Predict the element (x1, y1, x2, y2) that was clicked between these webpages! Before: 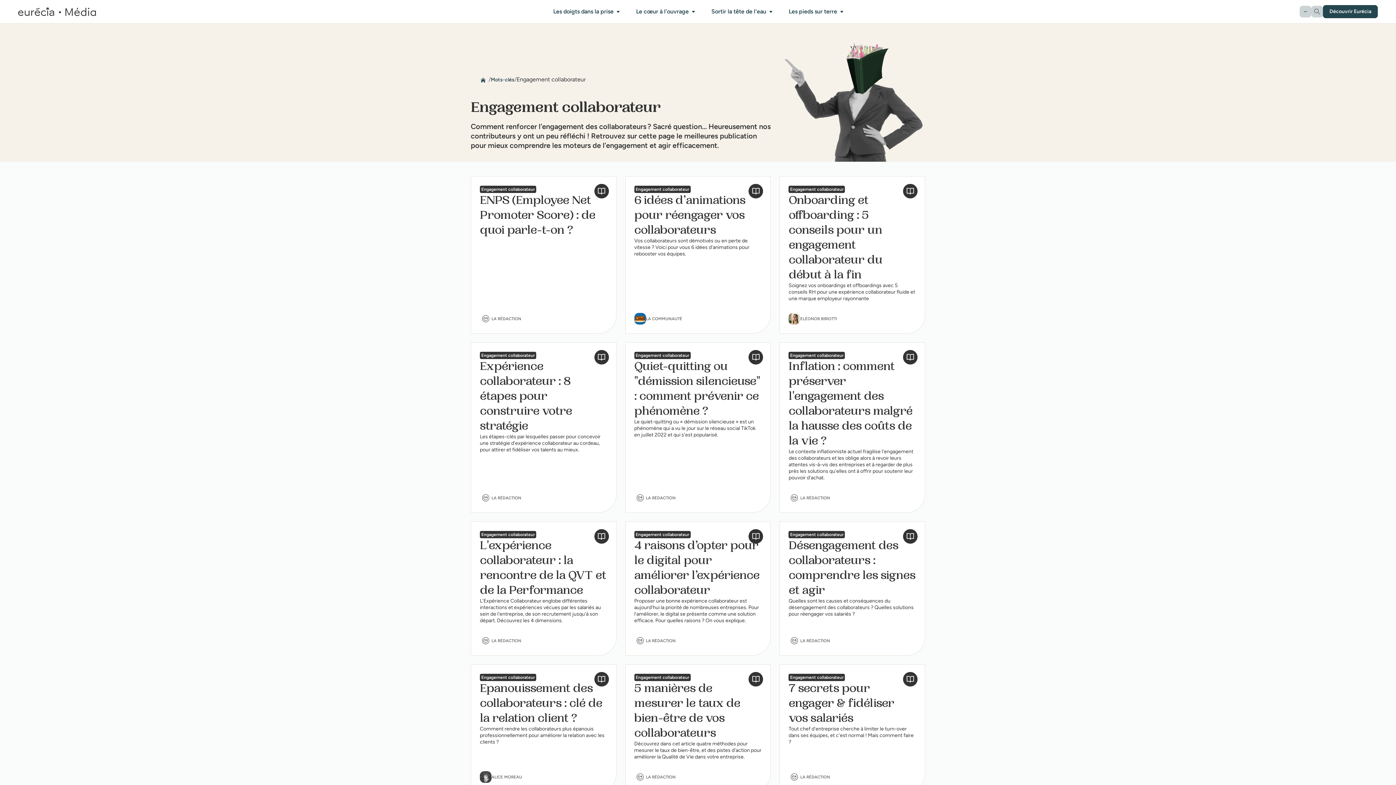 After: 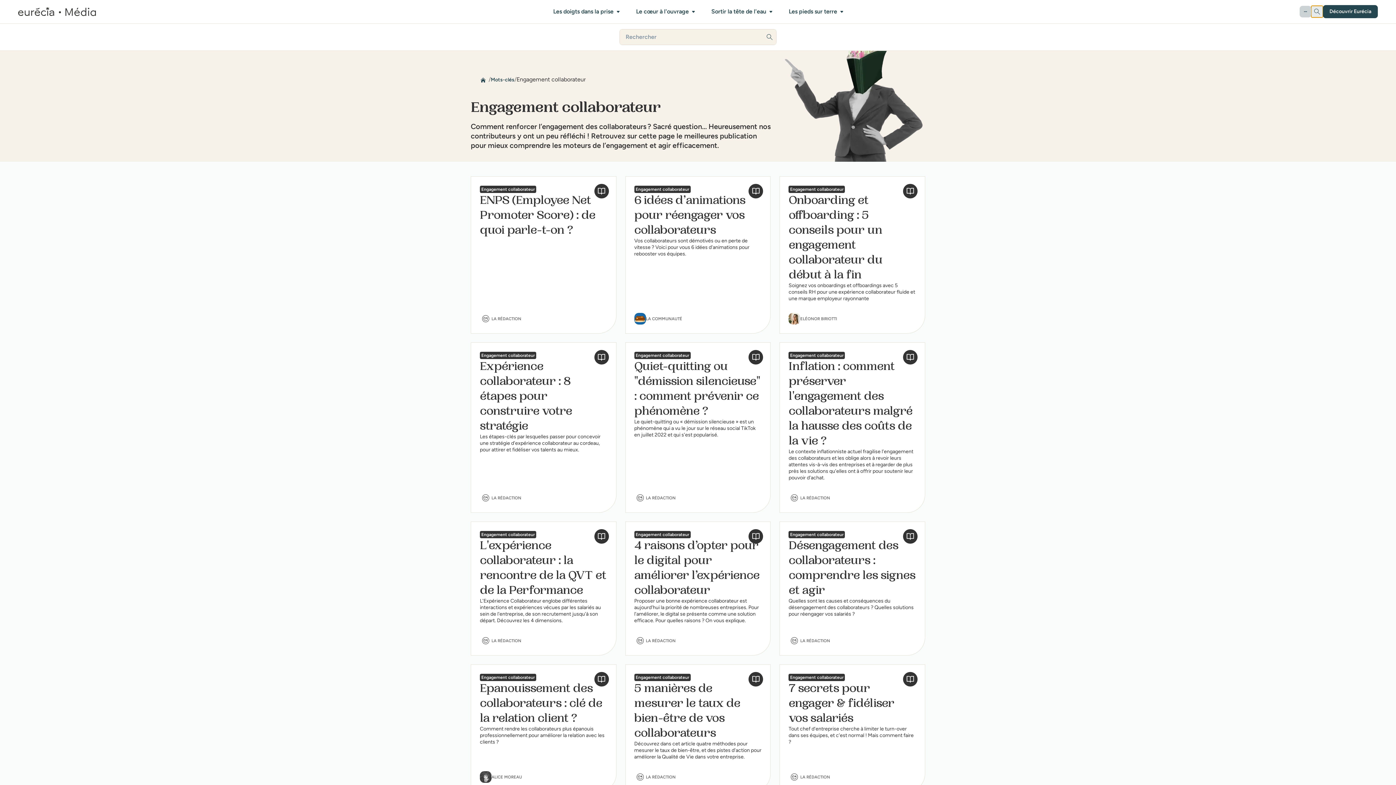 Action: bbox: (1311, 5, 1323, 17)